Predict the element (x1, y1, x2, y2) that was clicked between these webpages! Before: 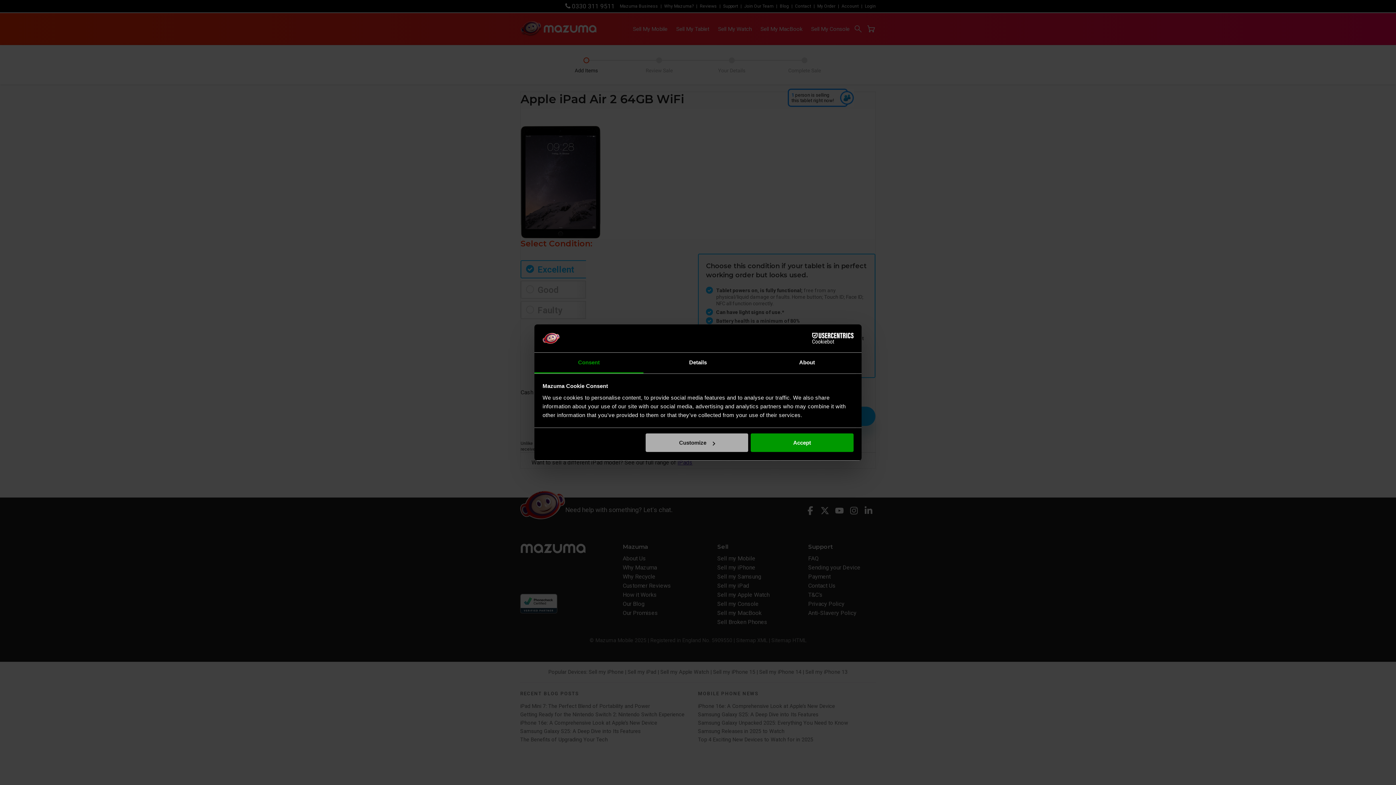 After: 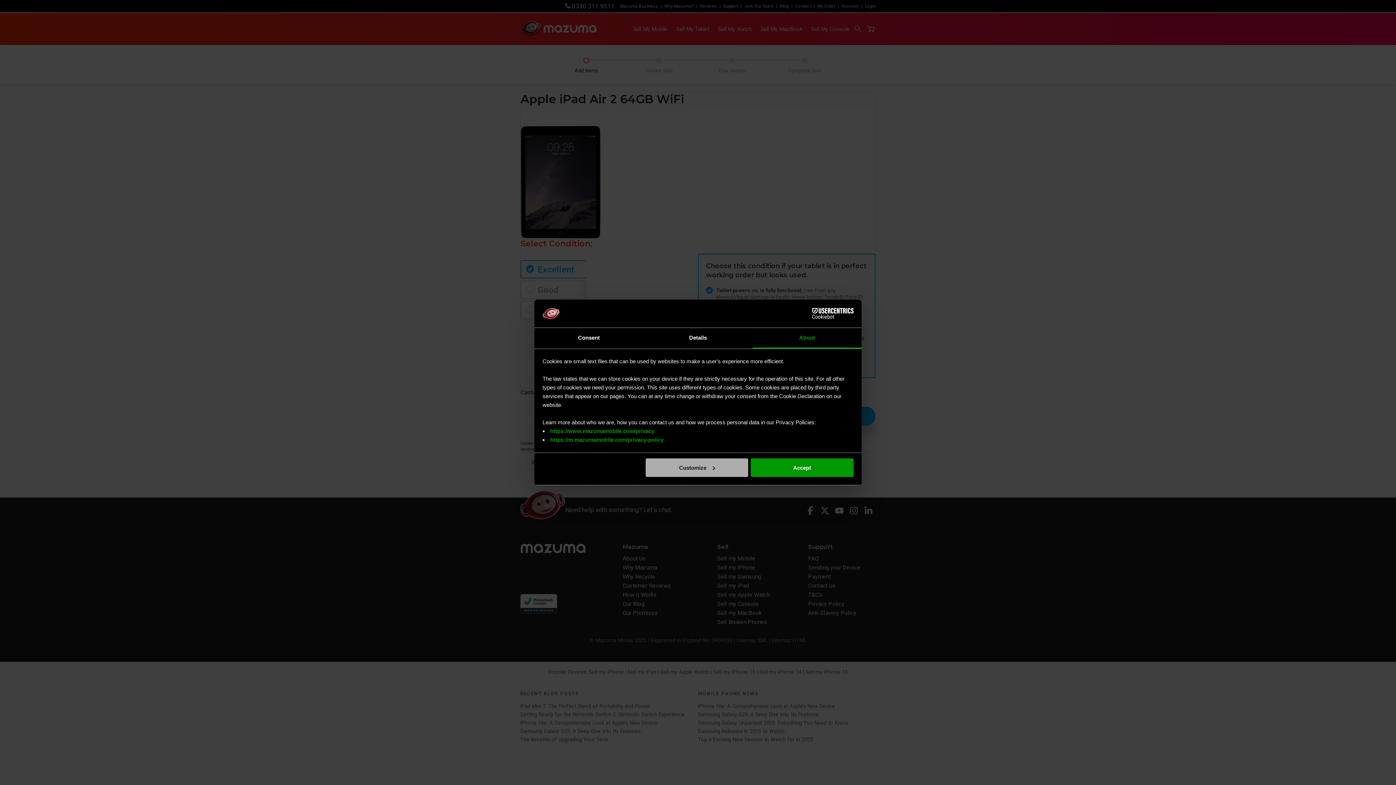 Action: bbox: (752, 352, 861, 373) label: About